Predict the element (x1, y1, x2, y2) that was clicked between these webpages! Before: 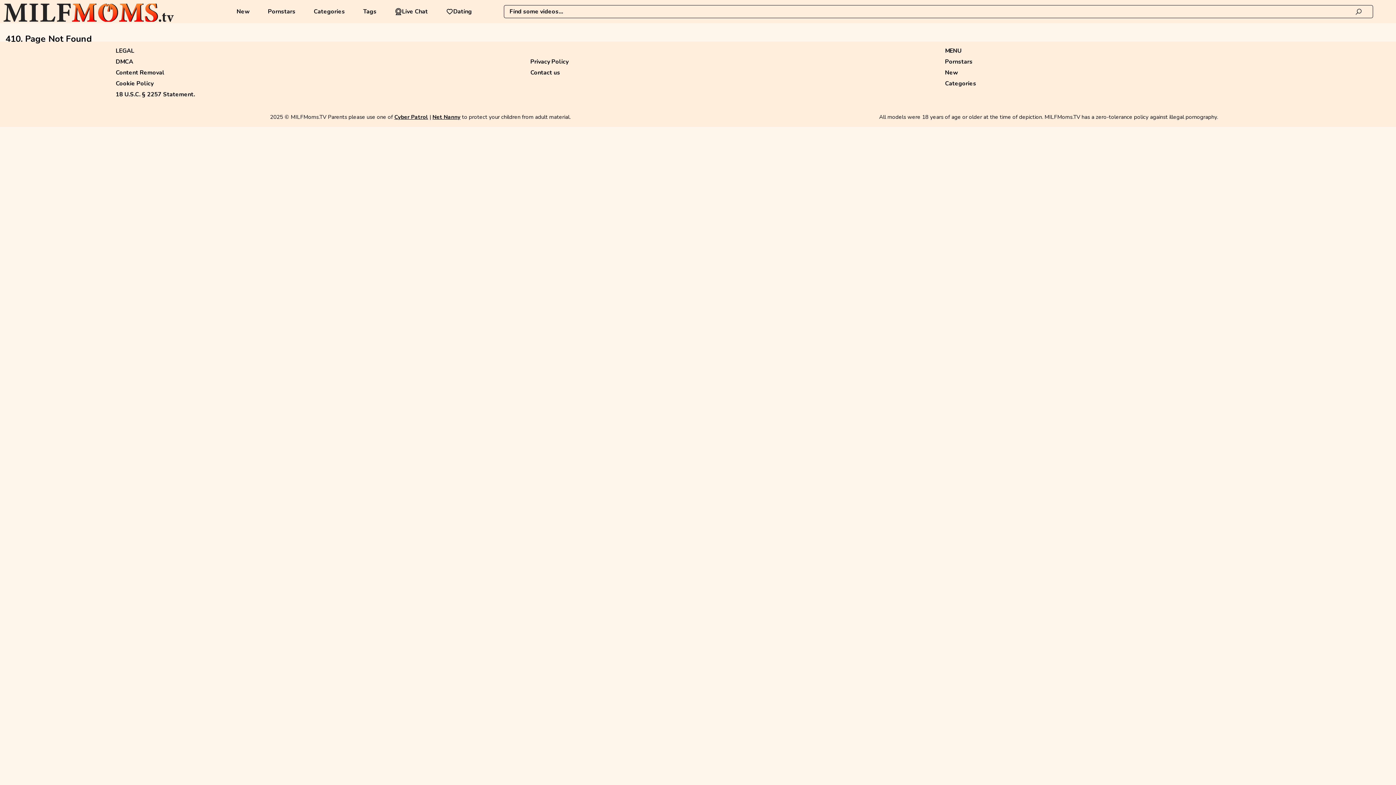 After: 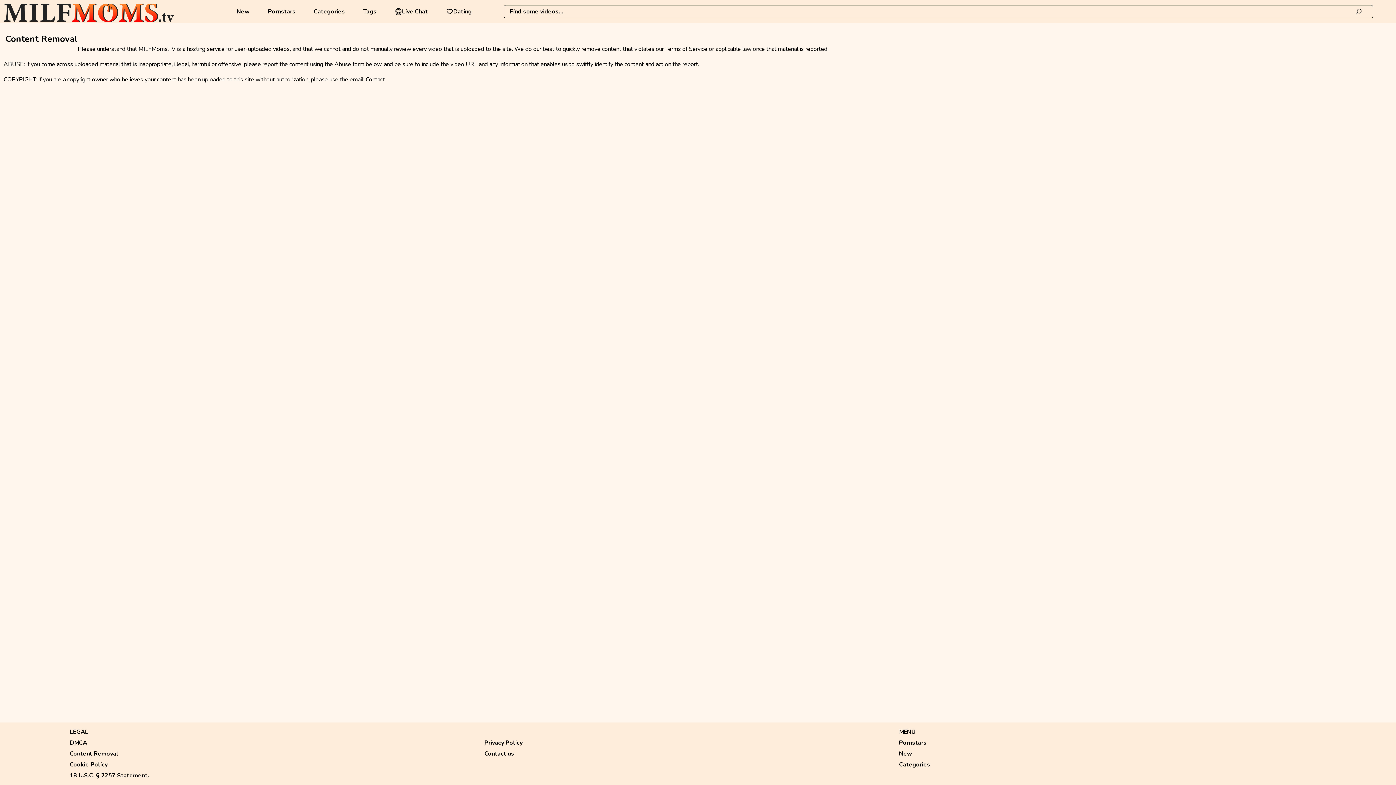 Action: label: Content Removal bbox: (115, 67, 530, 78)